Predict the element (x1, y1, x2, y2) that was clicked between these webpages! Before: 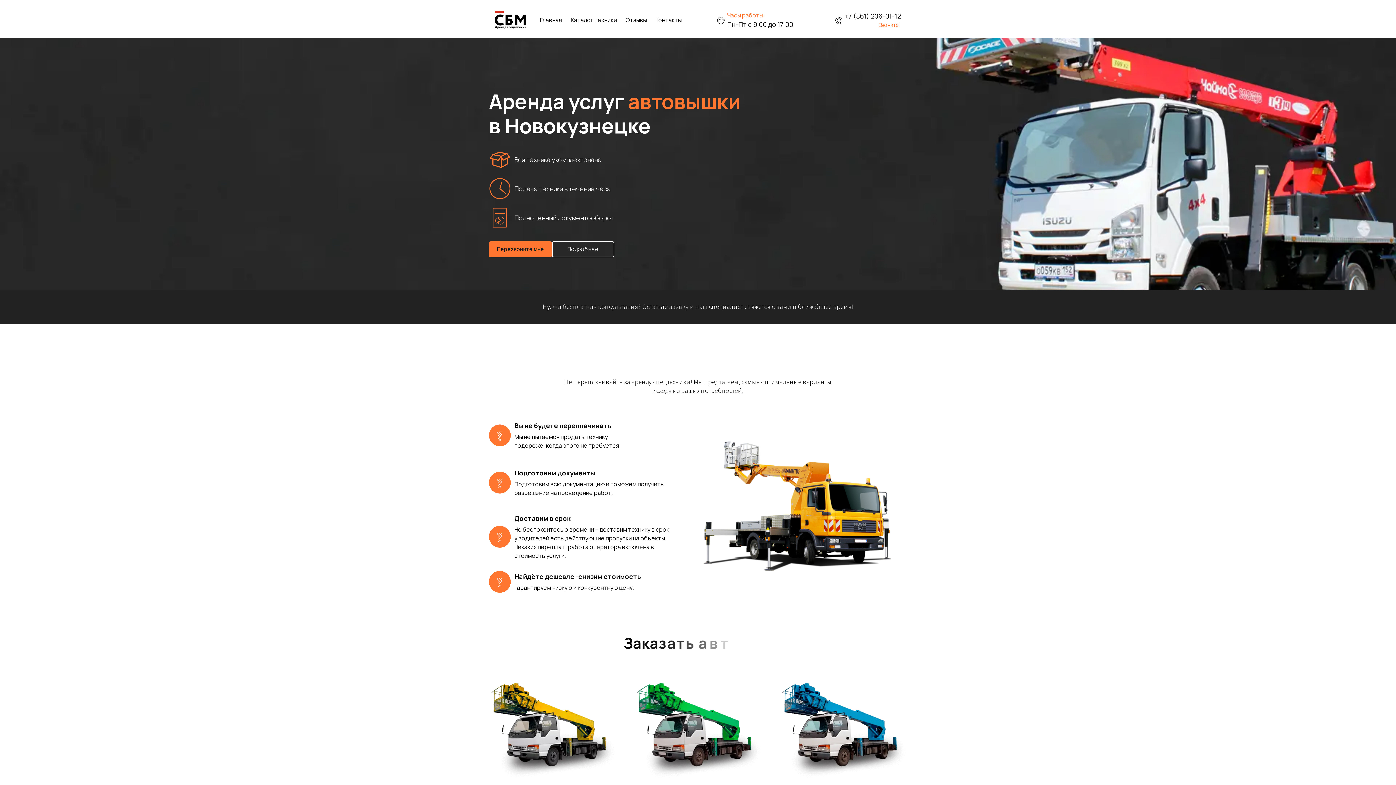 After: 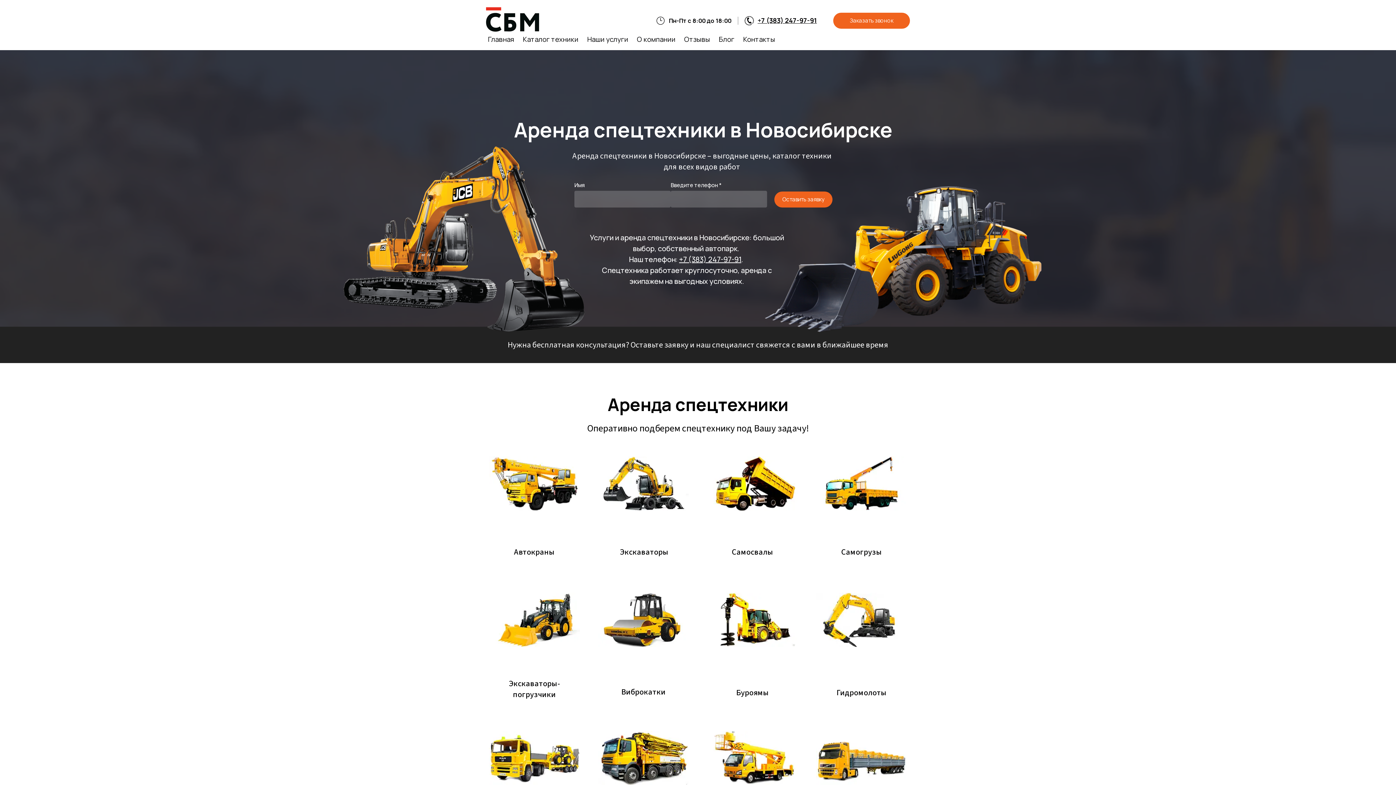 Action: bbox: (486, 9, 534, 30) label: Logo